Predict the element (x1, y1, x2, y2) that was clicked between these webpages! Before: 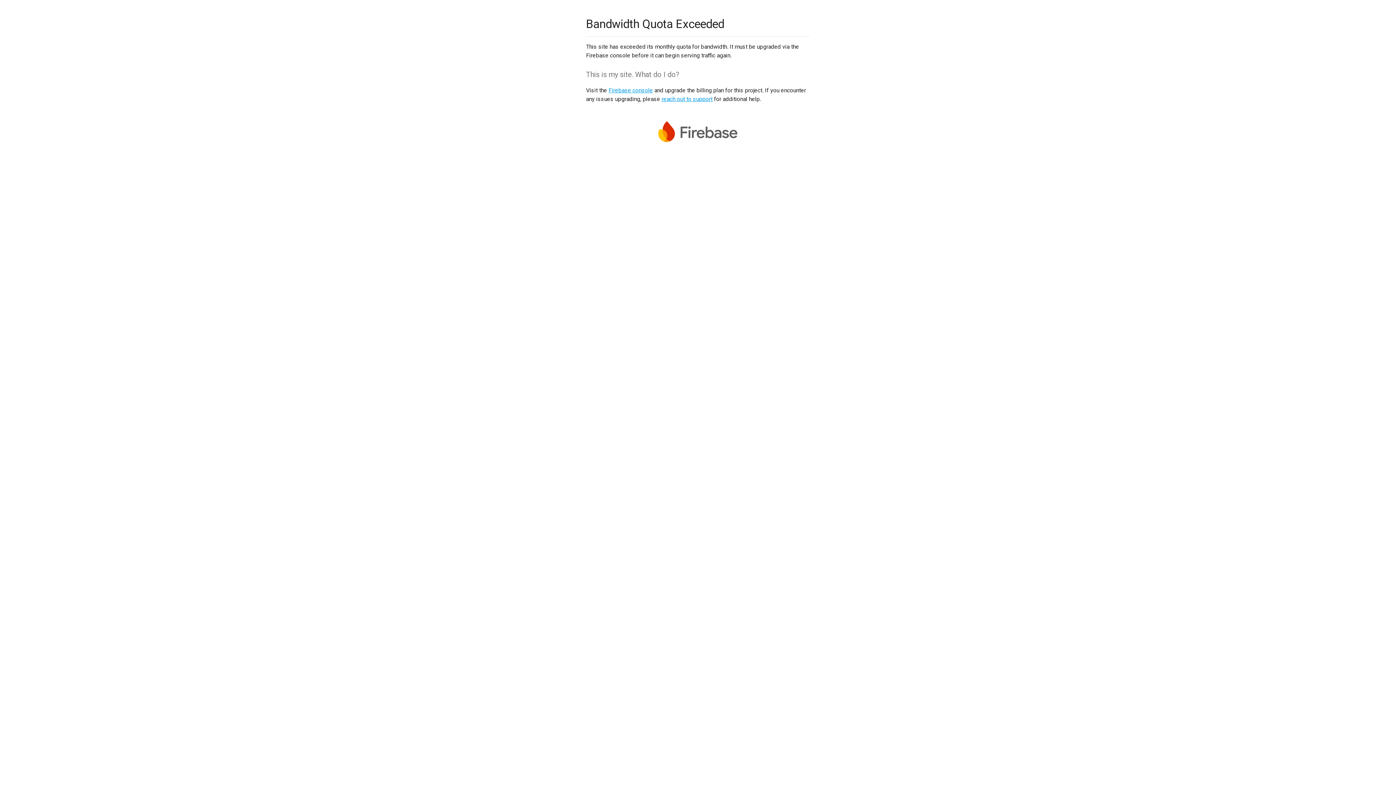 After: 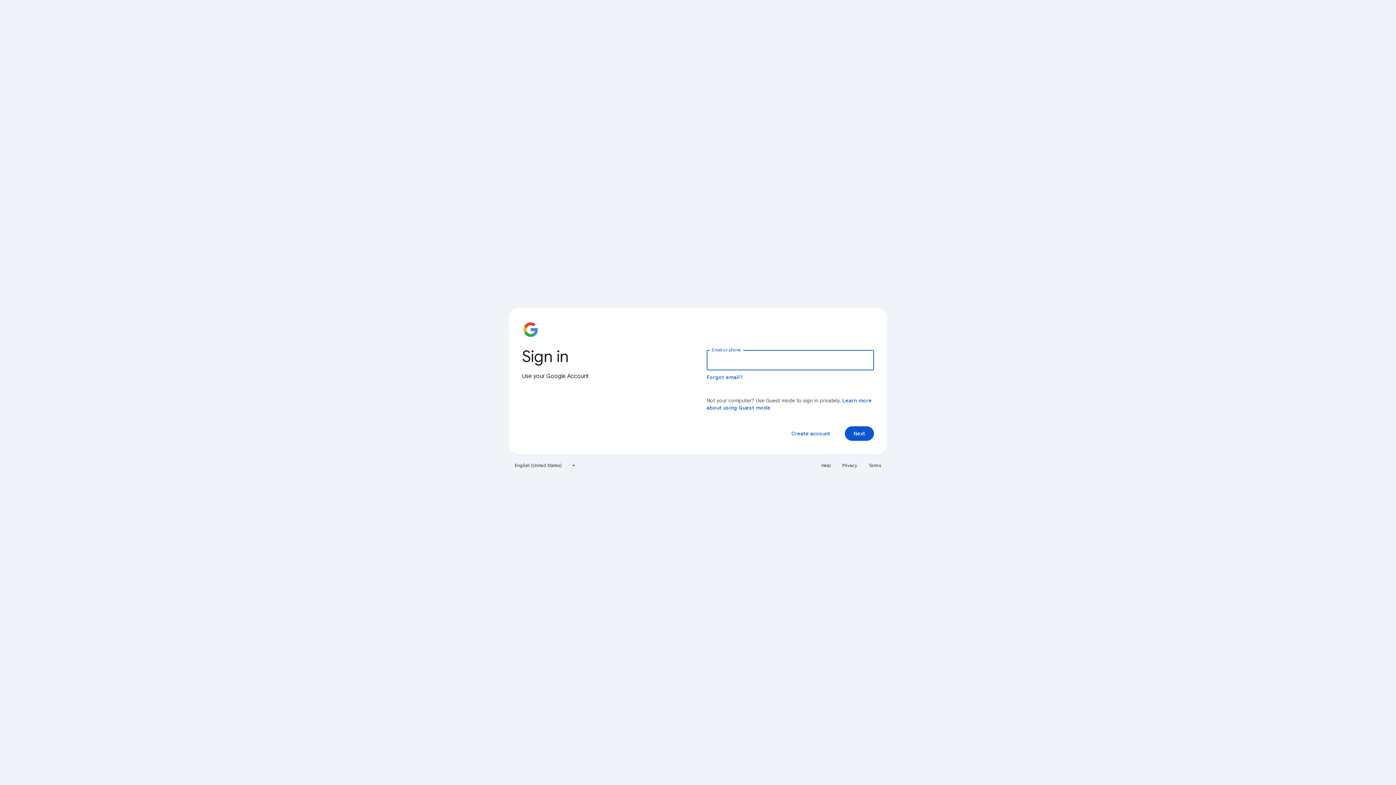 Action: bbox: (608, 86, 653, 93) label: Firebase console